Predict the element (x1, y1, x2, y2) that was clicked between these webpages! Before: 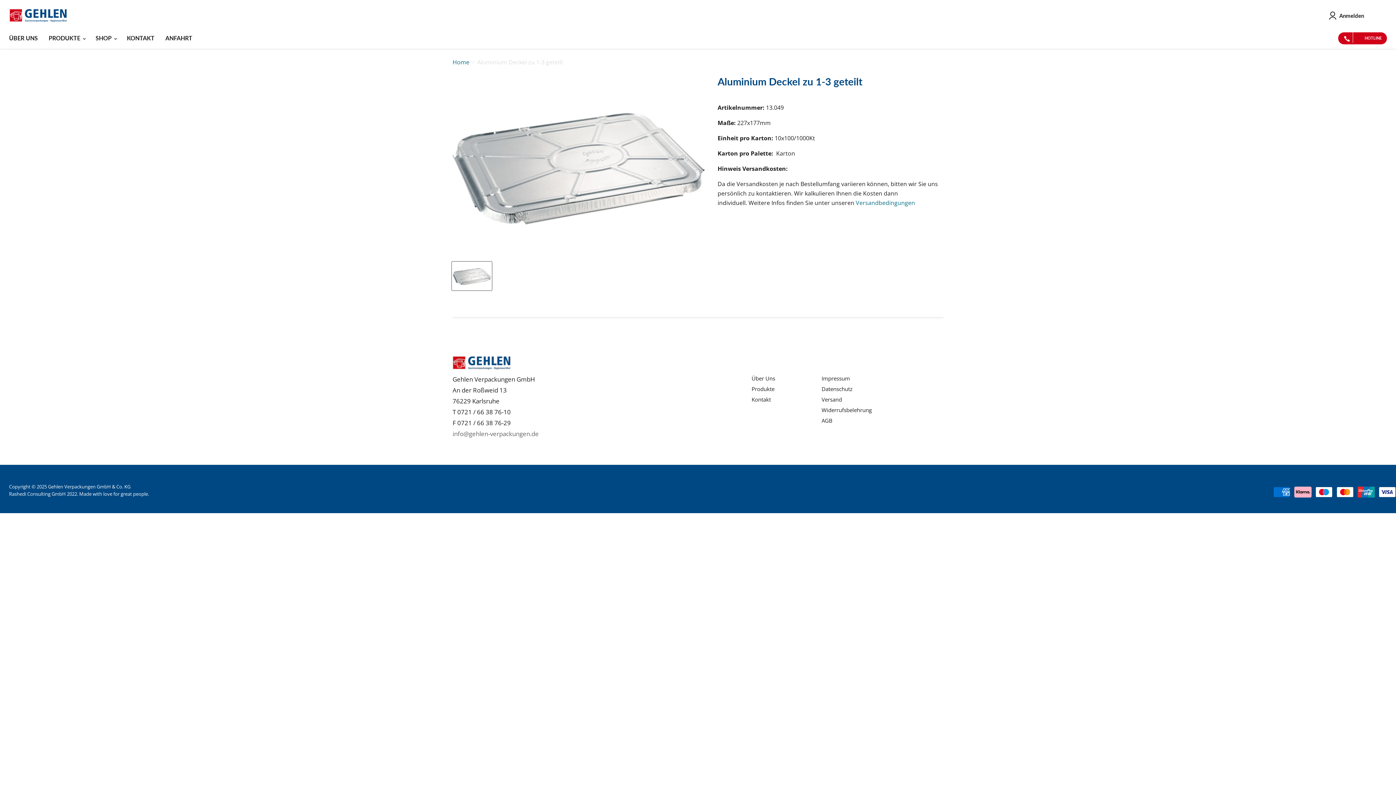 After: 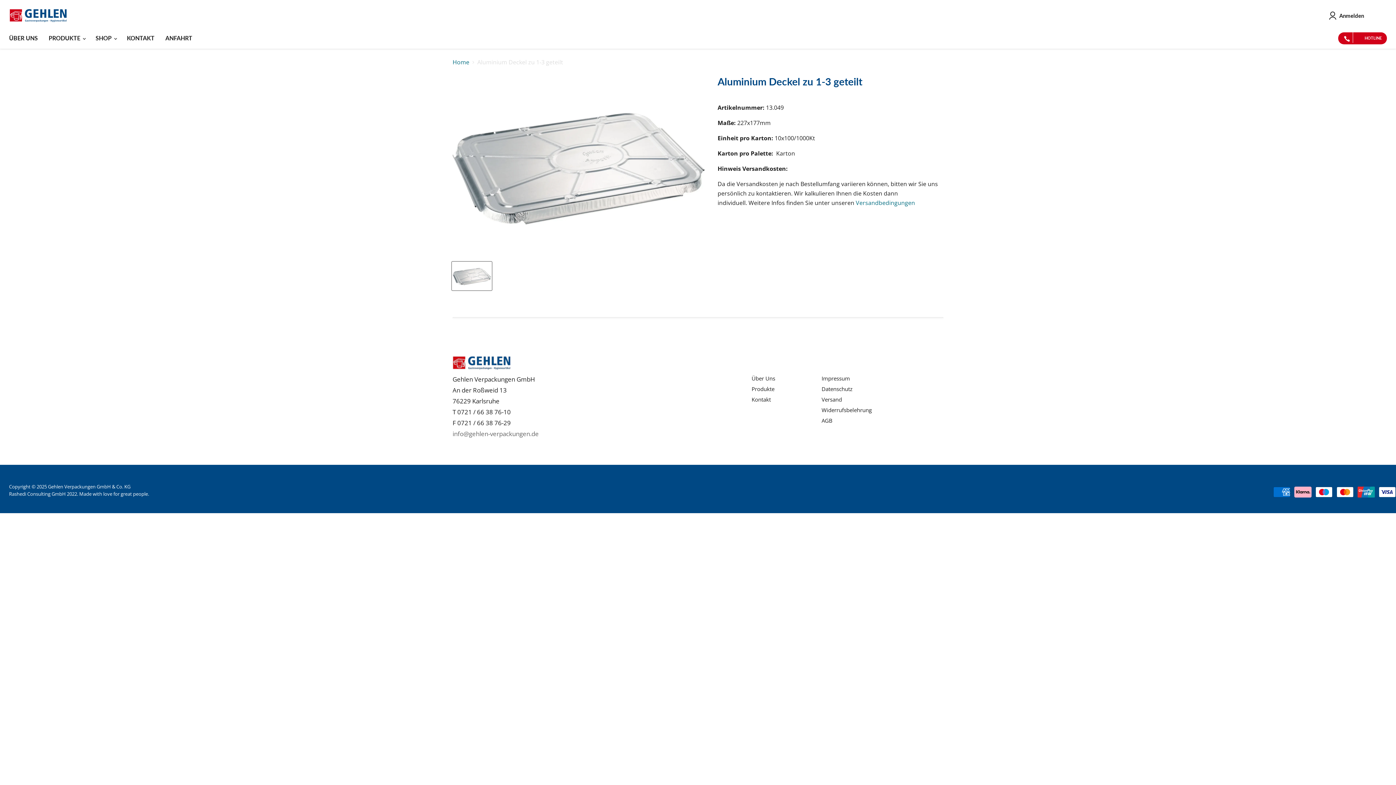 Action: label: HOTLINE bbox: (1338, 35, 1387, 56)